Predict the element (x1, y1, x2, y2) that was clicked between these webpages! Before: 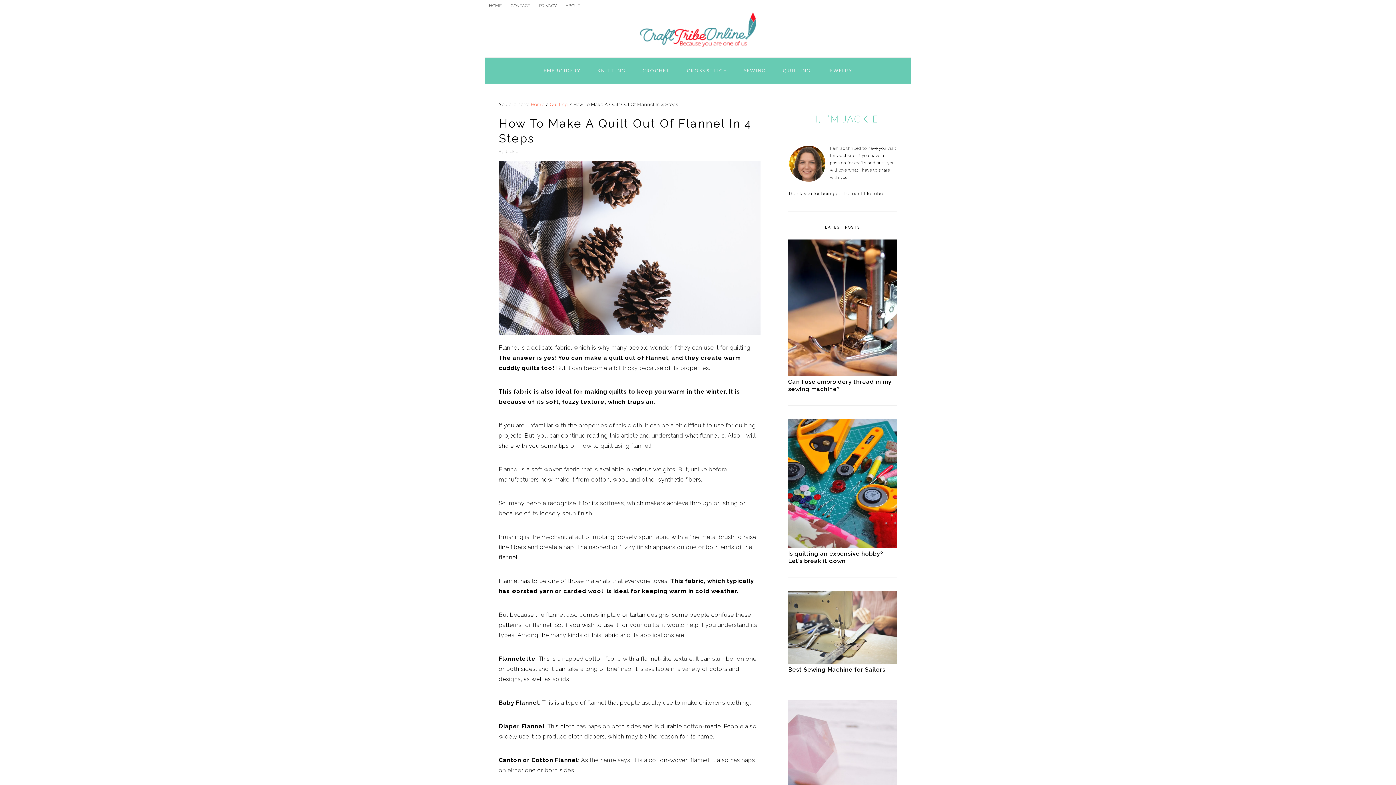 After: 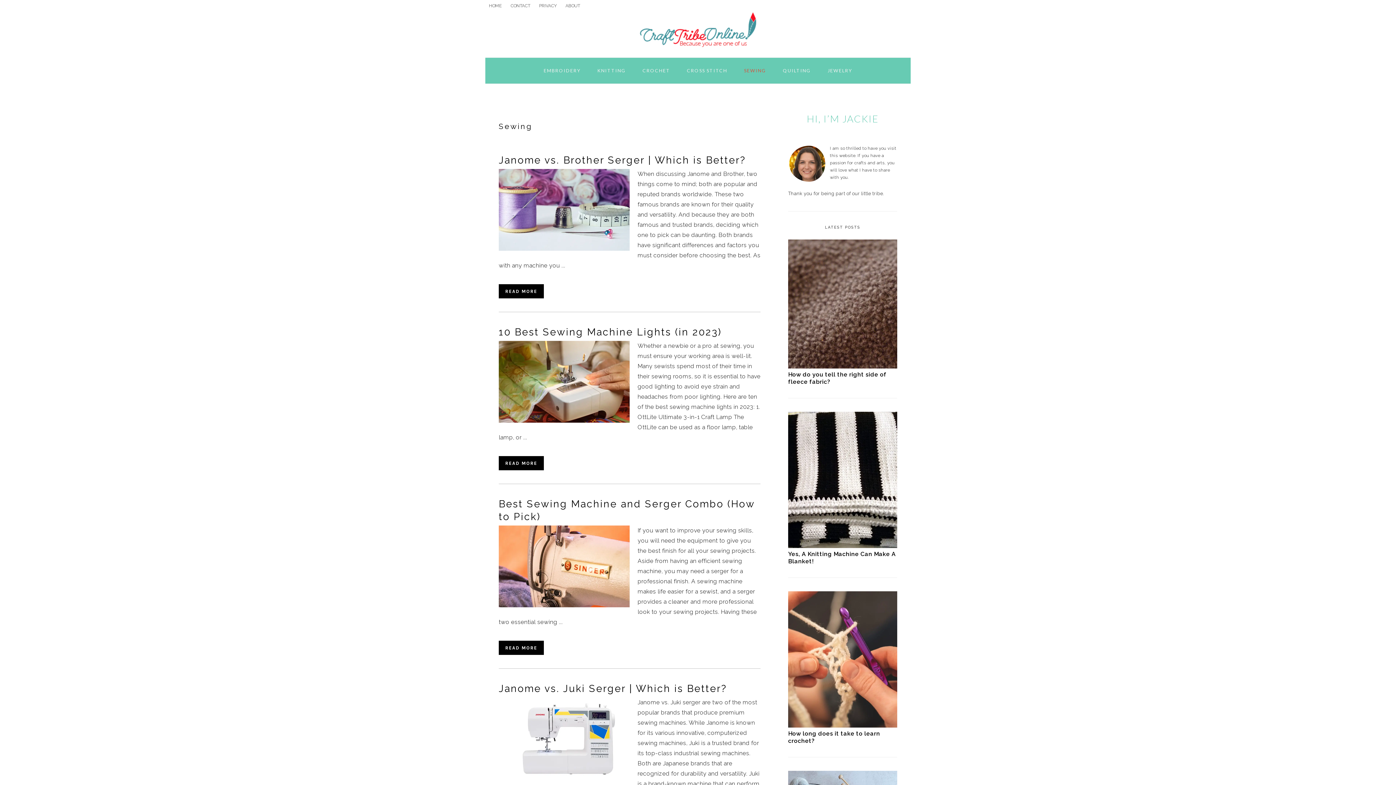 Action: bbox: (736, 60, 774, 81) label: SEWING